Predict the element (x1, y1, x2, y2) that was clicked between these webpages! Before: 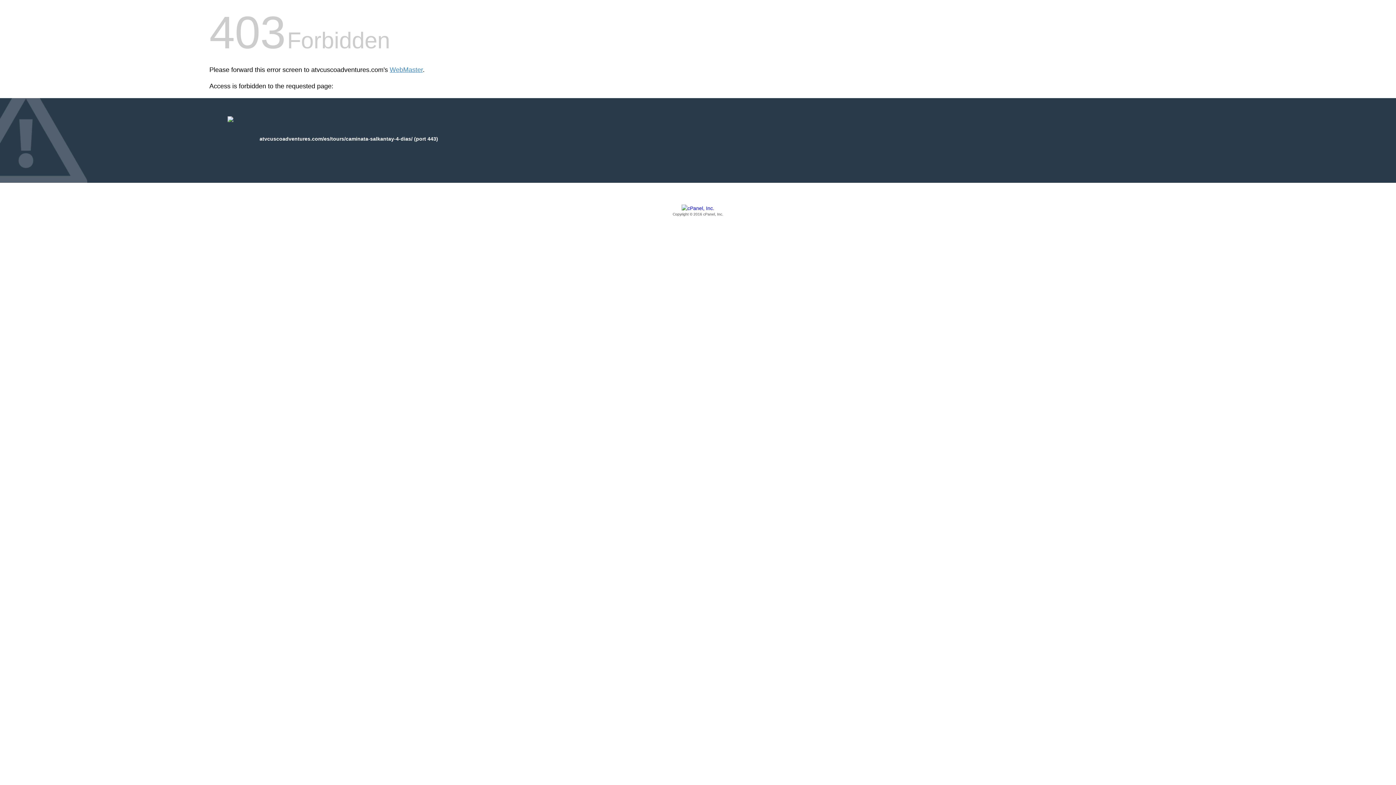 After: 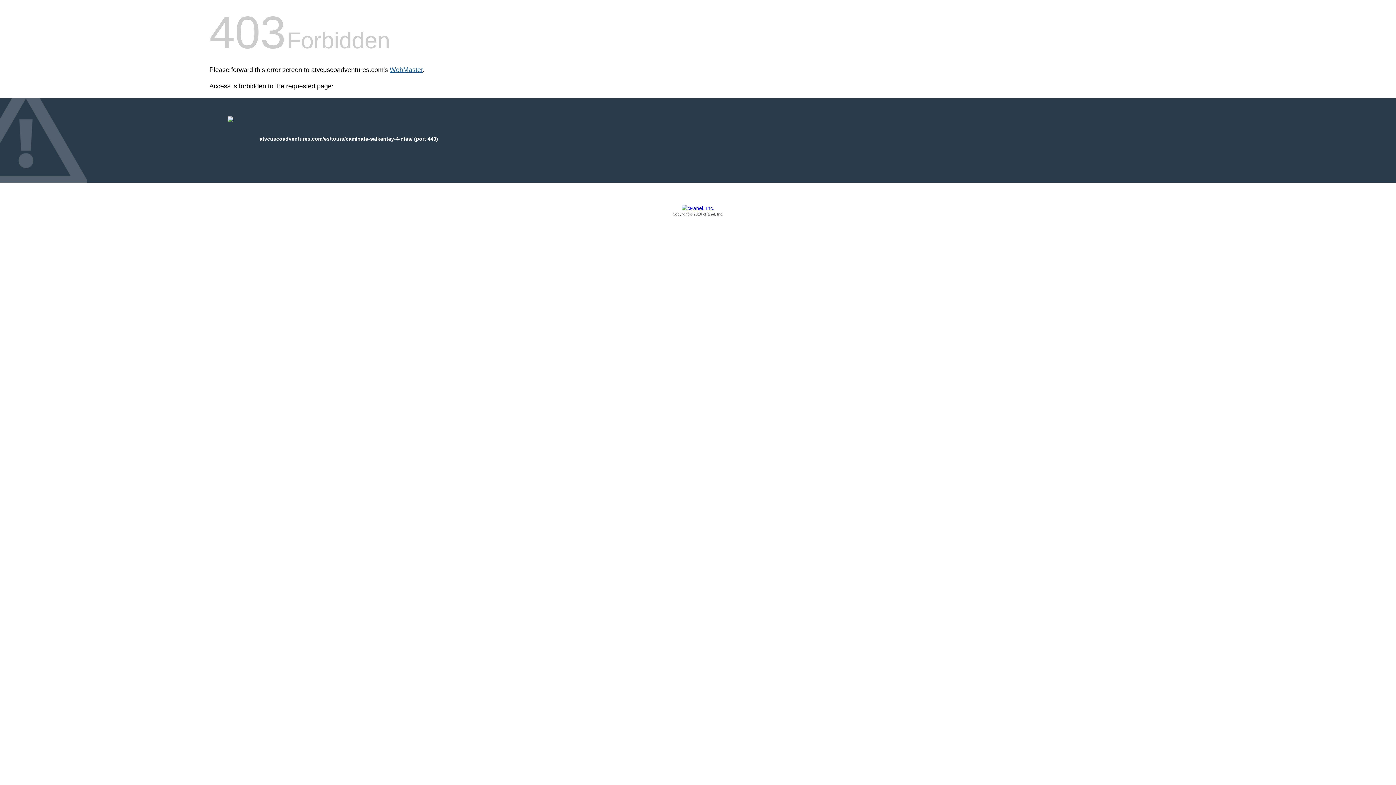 Action: bbox: (389, 66, 422, 73) label: WebMaster